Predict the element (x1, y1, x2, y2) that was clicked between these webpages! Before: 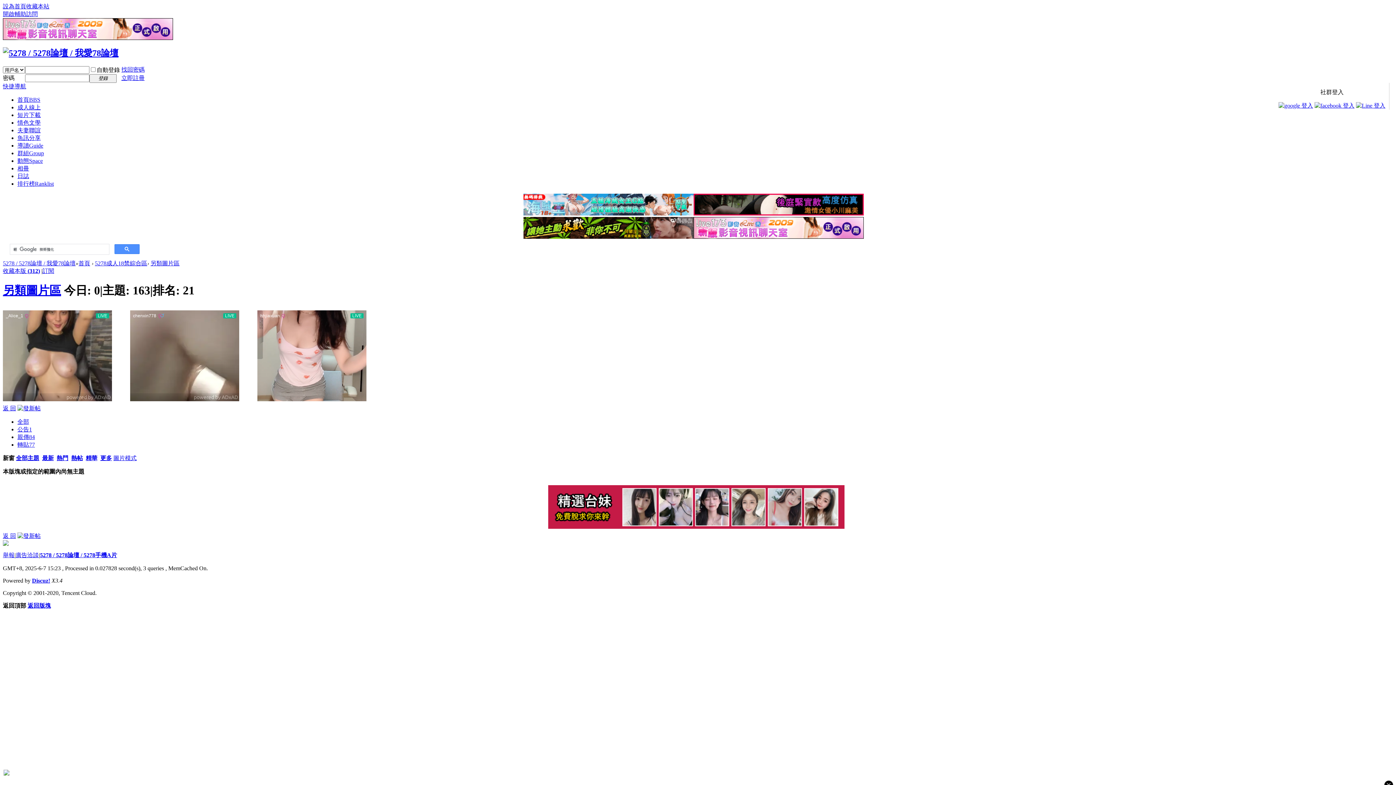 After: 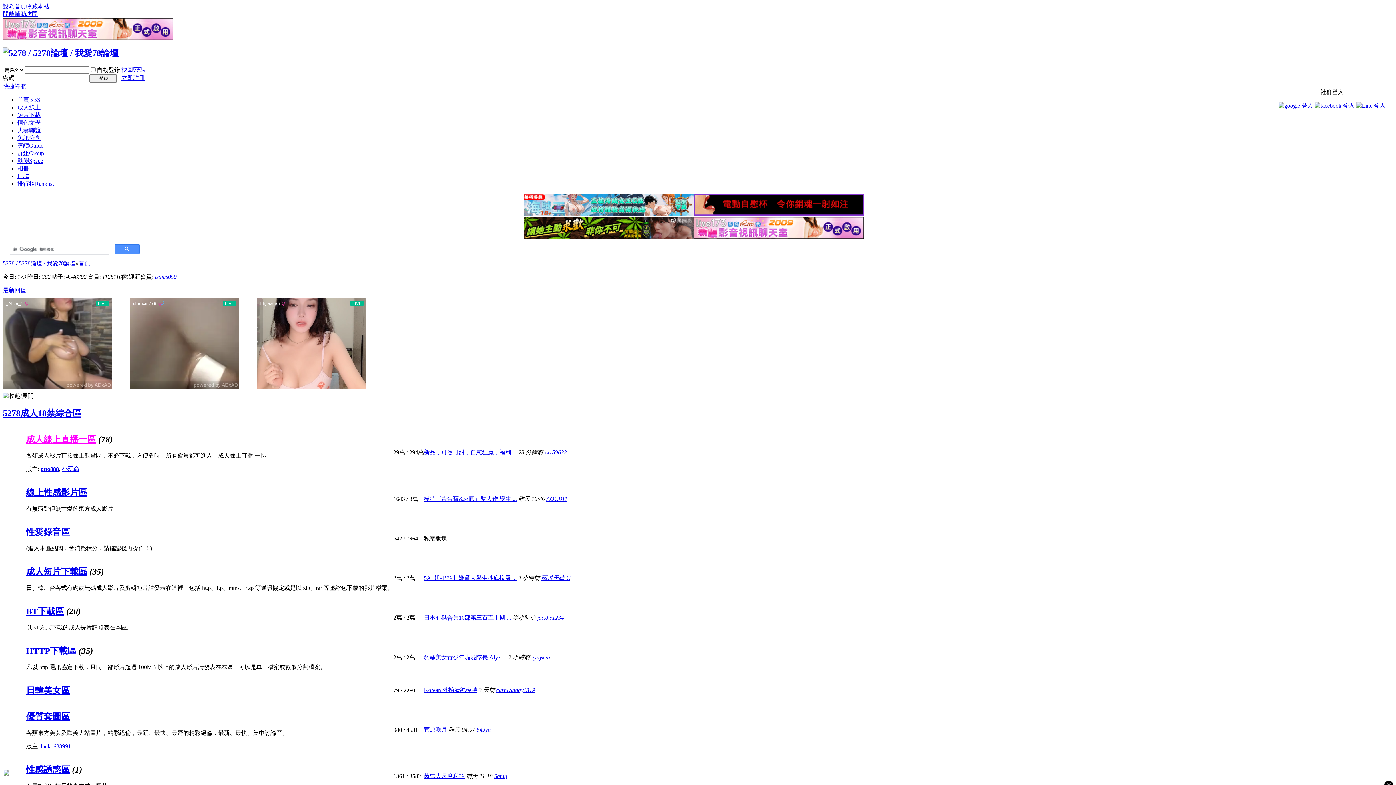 Action: bbox: (78, 260, 90, 266) label: 首頁